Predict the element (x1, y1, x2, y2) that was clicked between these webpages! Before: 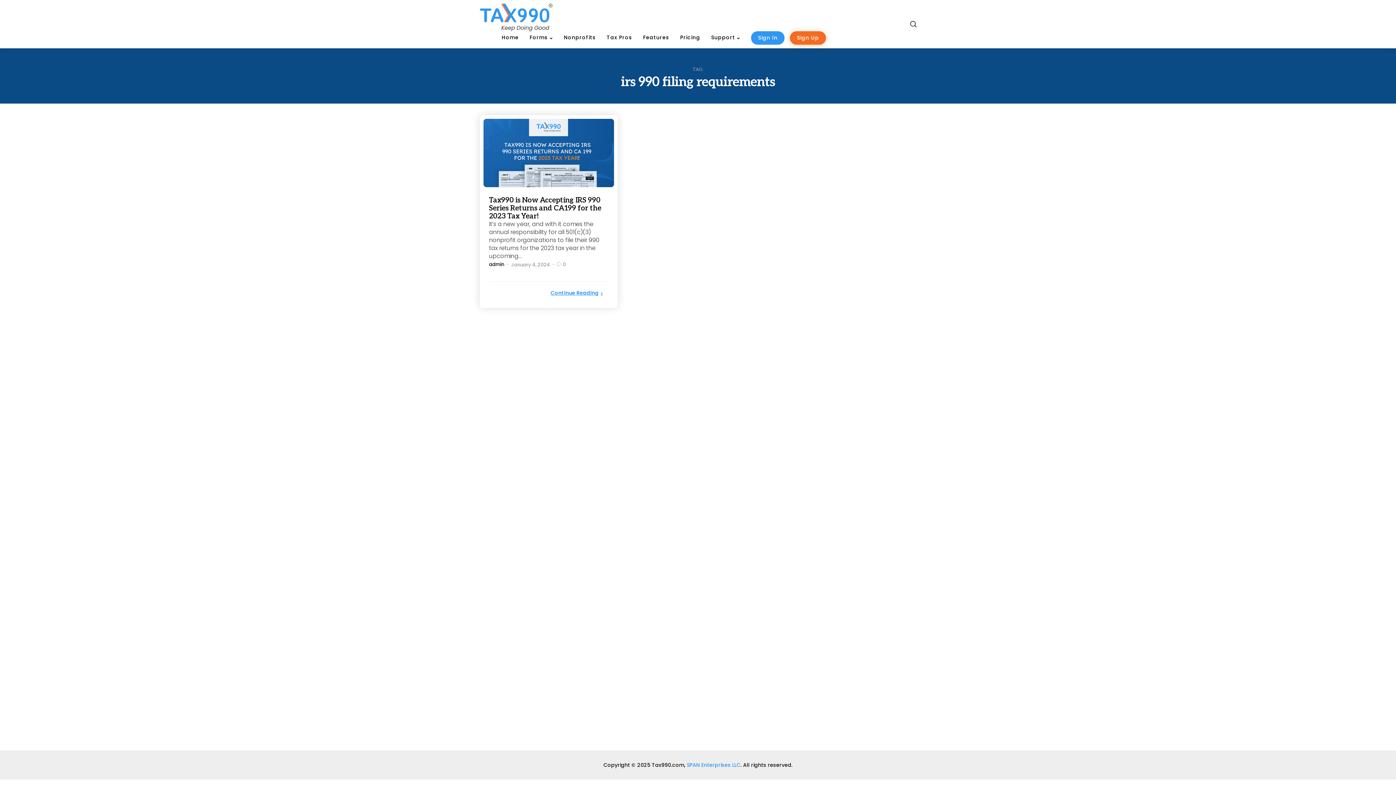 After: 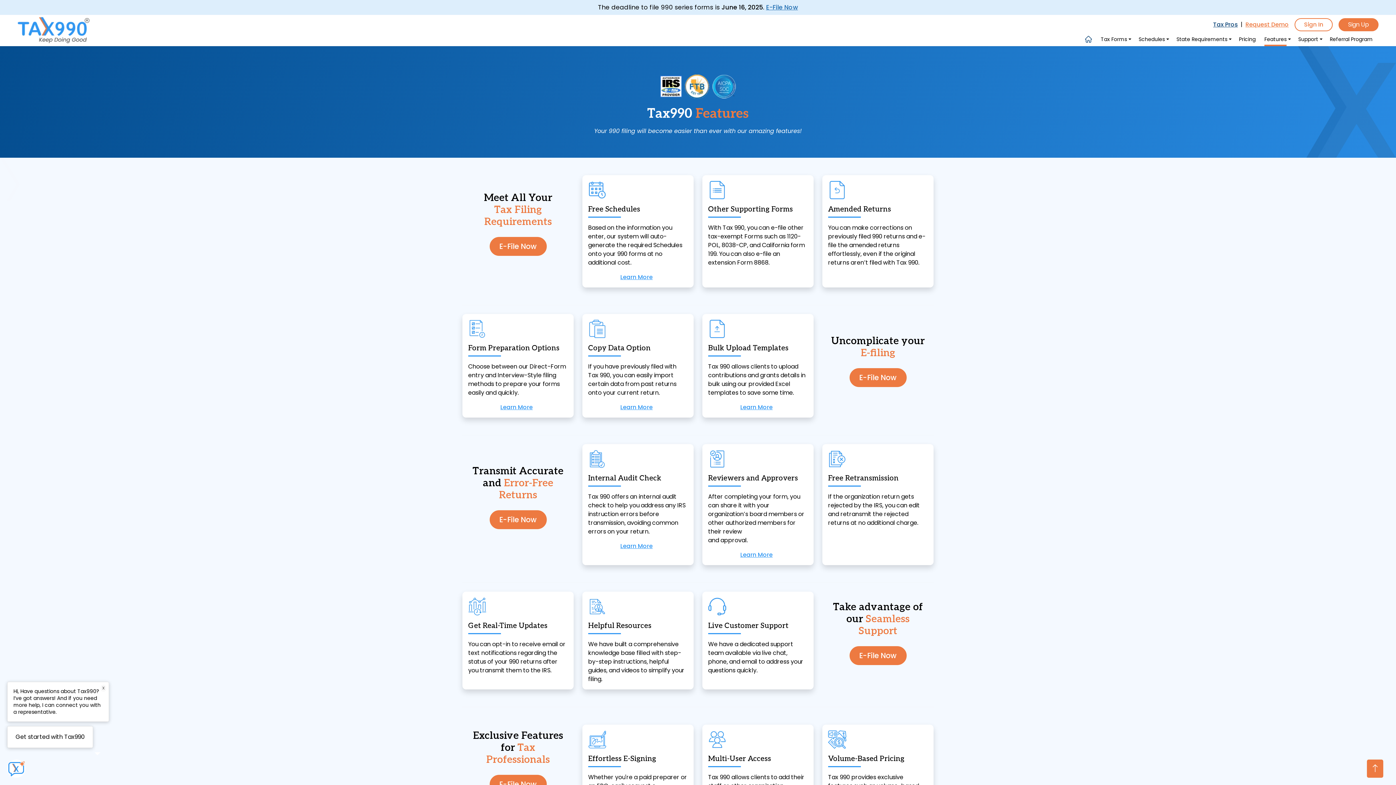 Action: label: Features bbox: (643, 33, 669, 42)